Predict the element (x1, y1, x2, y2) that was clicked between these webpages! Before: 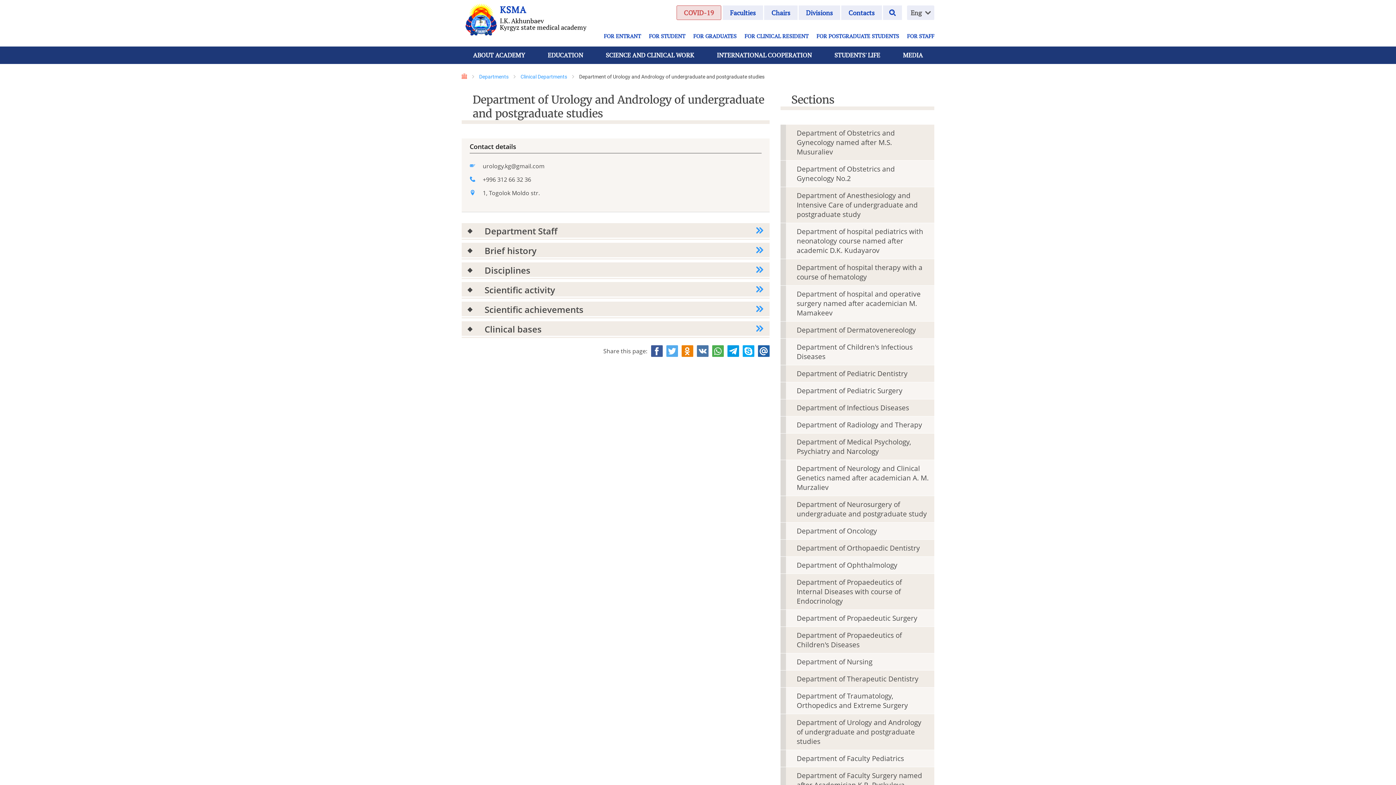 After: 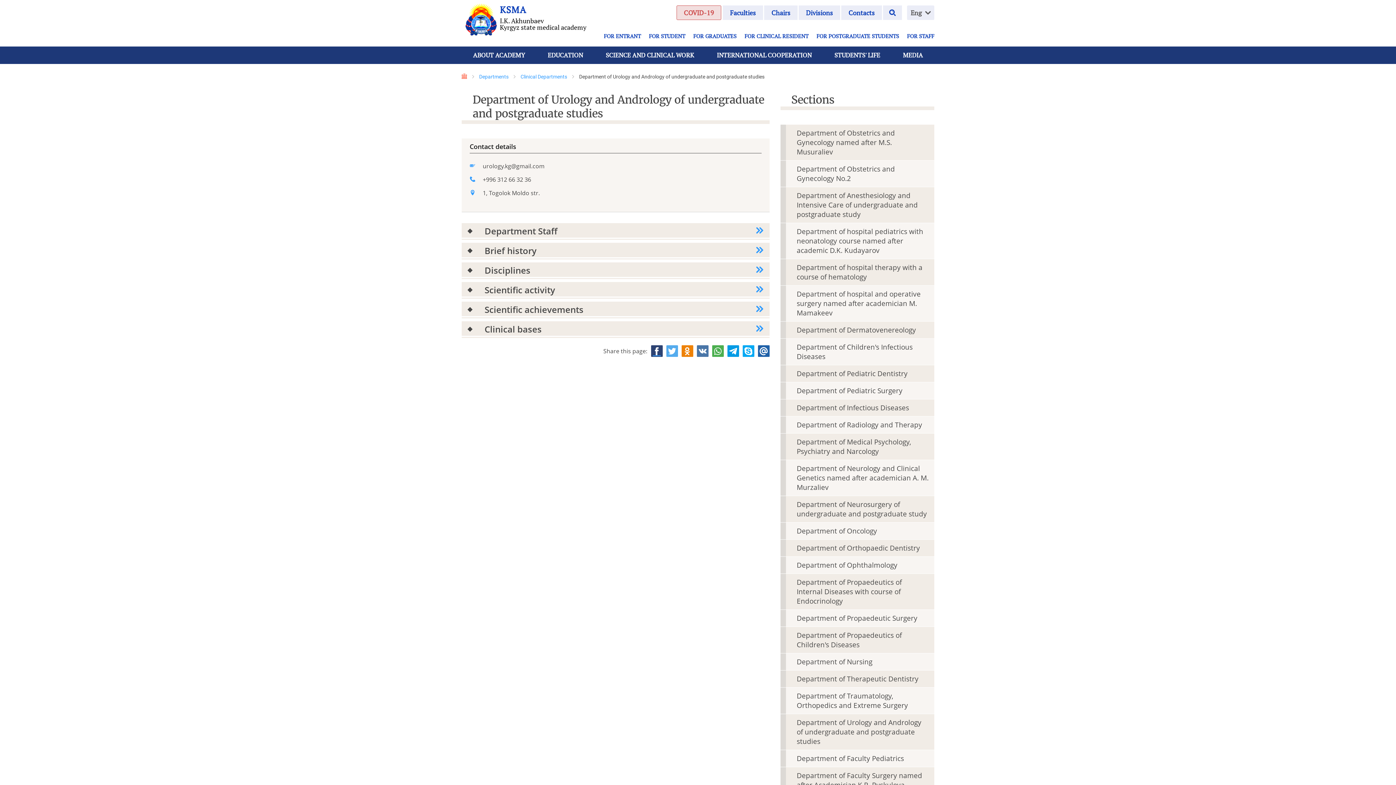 Action: bbox: (651, 345, 662, 357)